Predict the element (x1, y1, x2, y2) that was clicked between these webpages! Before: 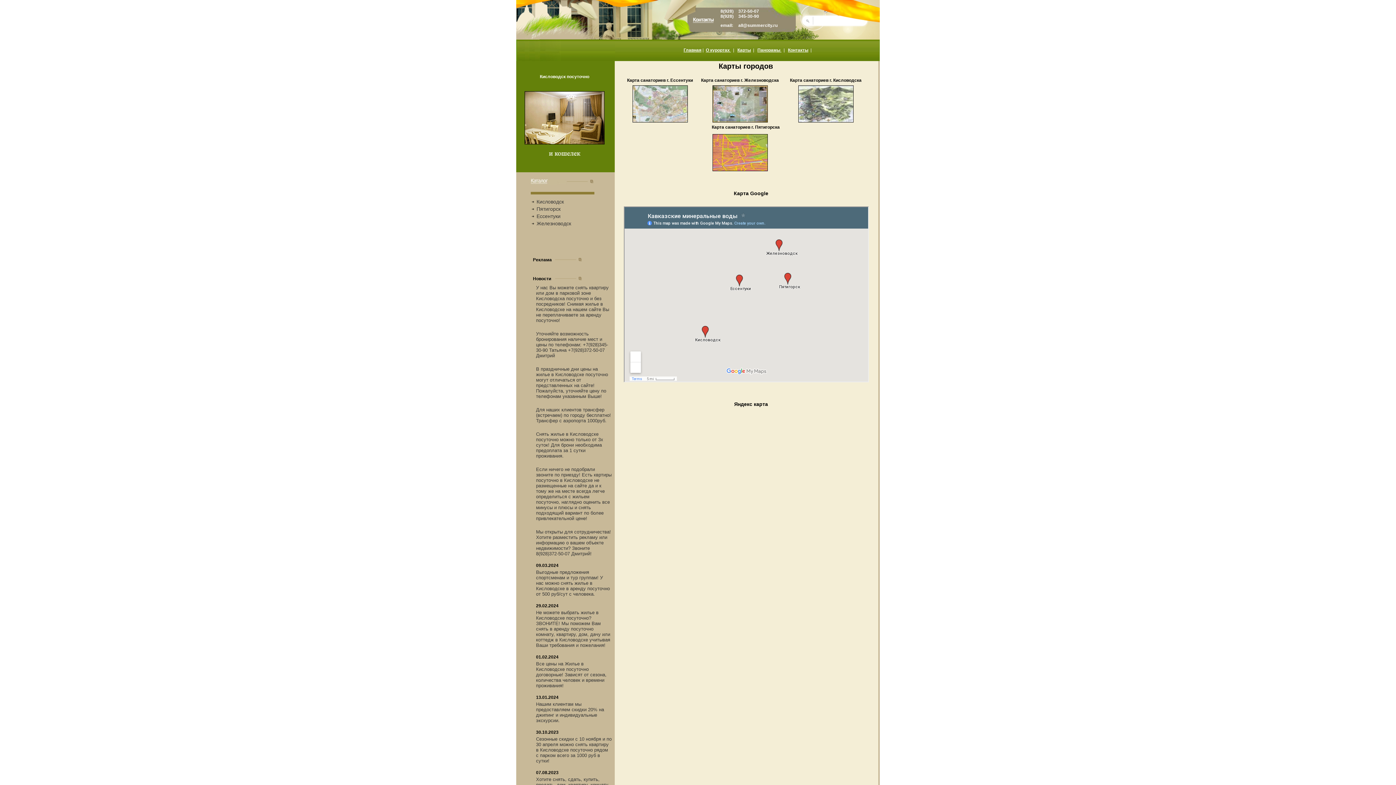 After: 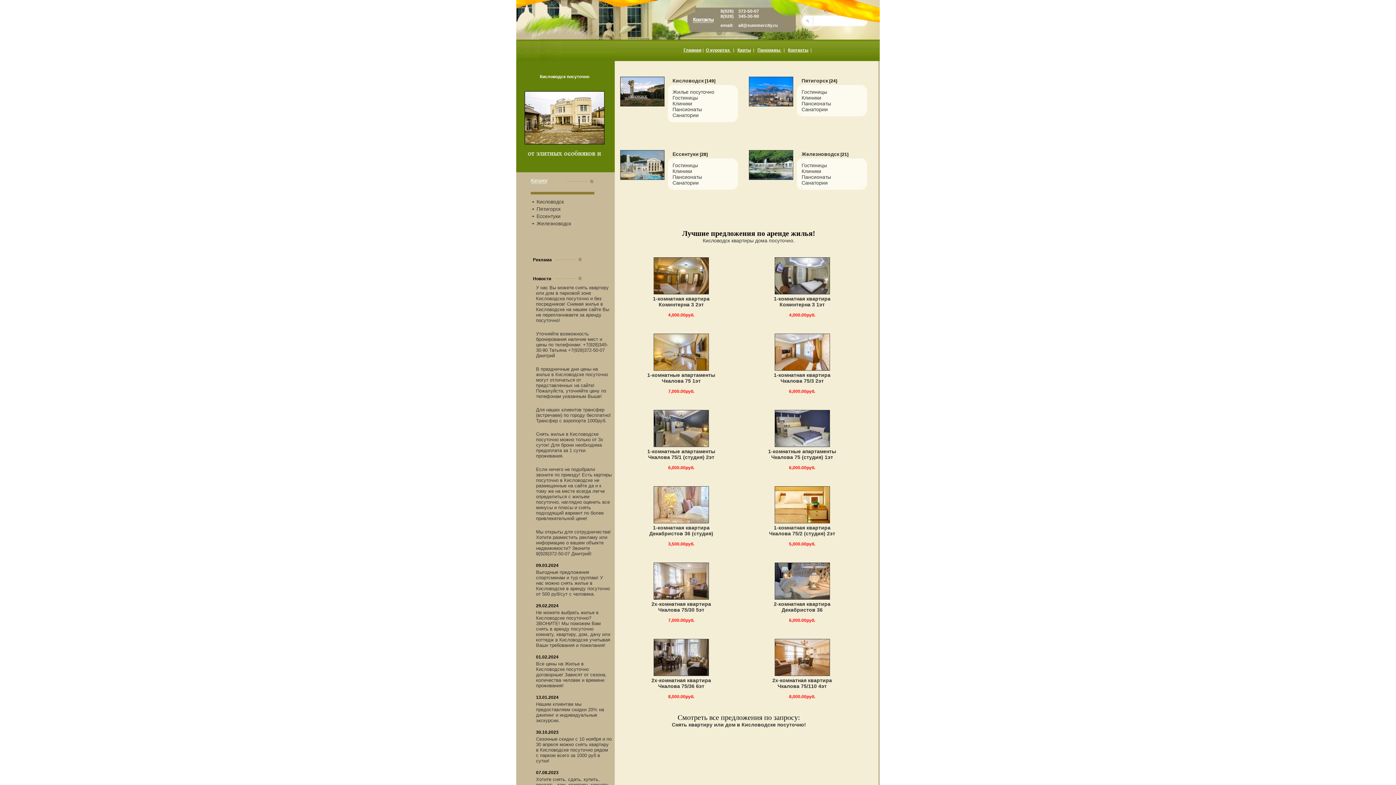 Action: label: Главная bbox: (683, 46, 701, 52)